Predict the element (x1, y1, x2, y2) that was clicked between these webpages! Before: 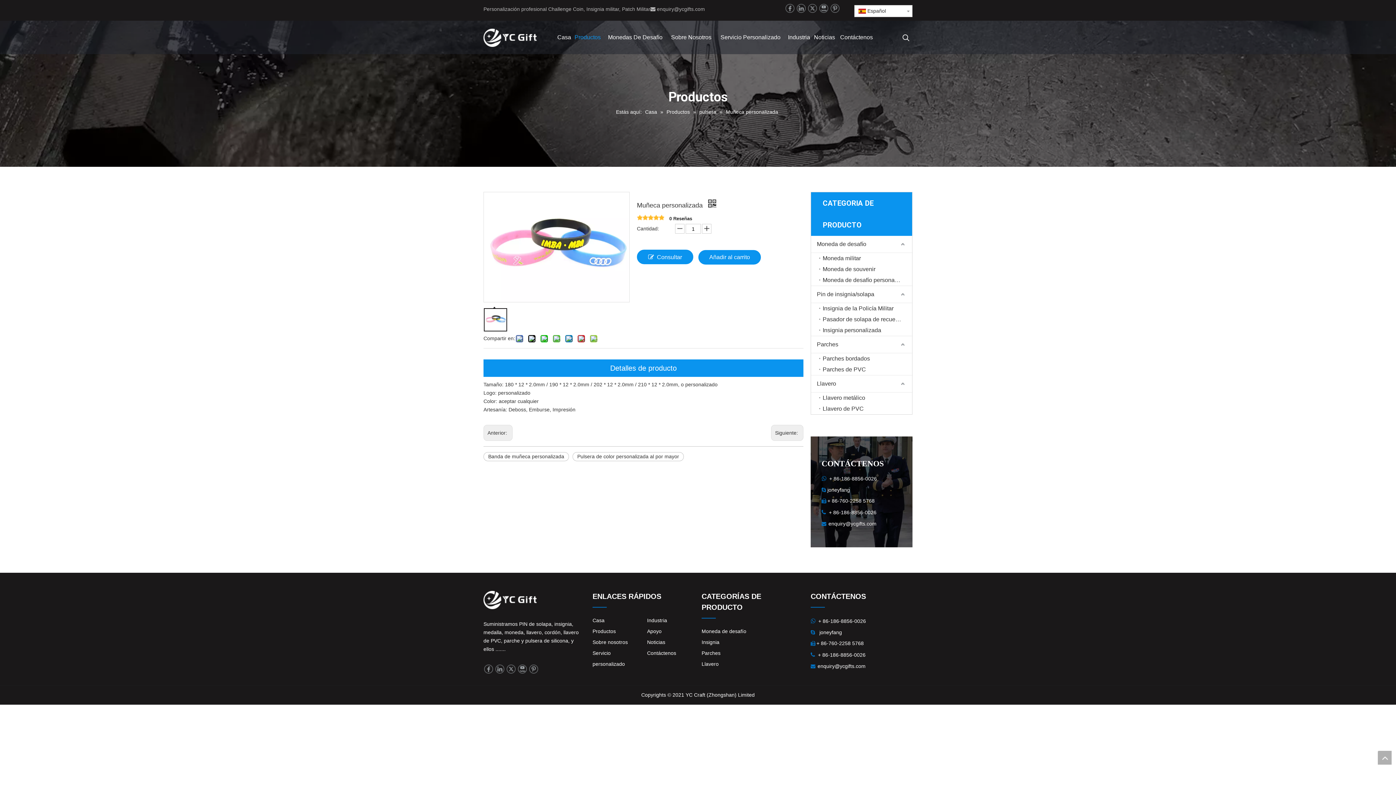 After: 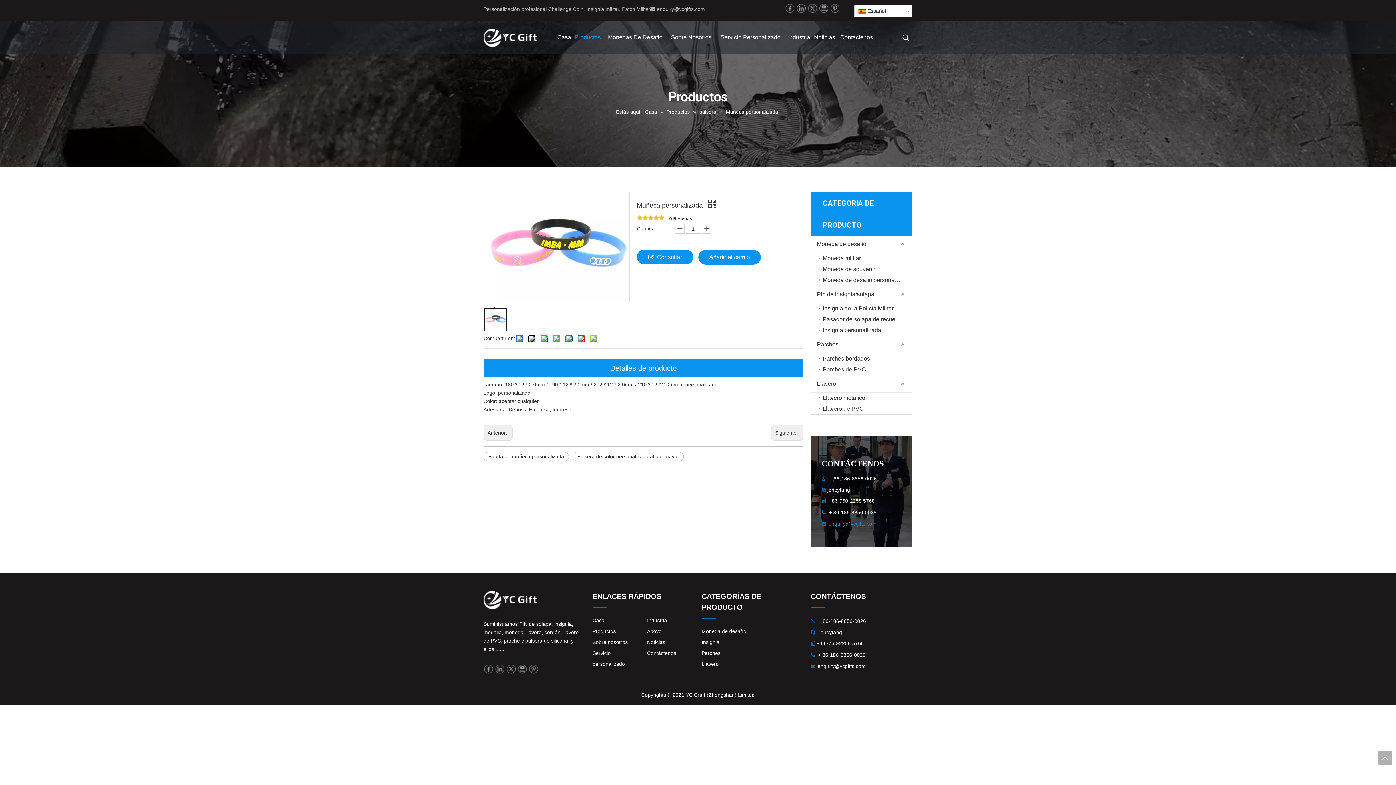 Action: label: enquiry@ycgifts.com bbox: (828, 521, 876, 526)